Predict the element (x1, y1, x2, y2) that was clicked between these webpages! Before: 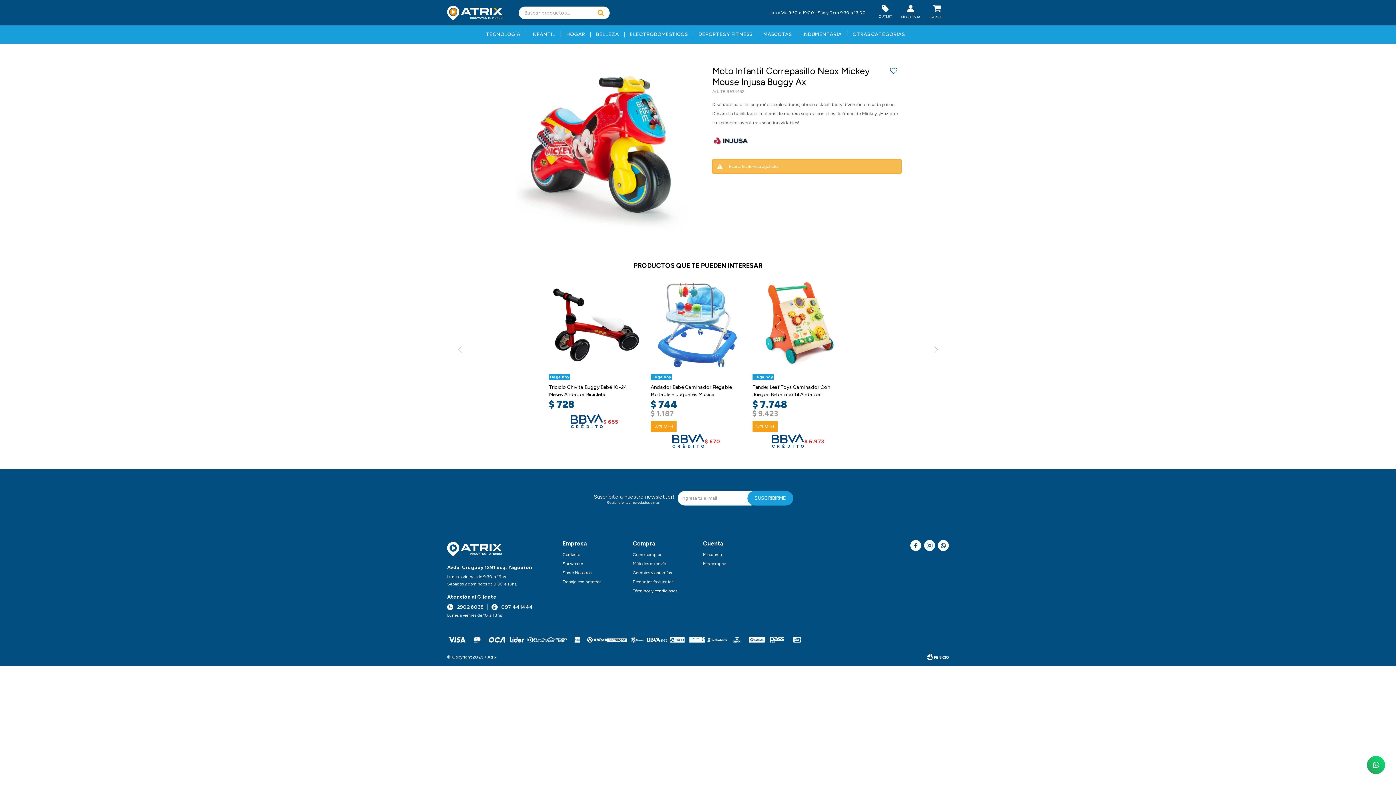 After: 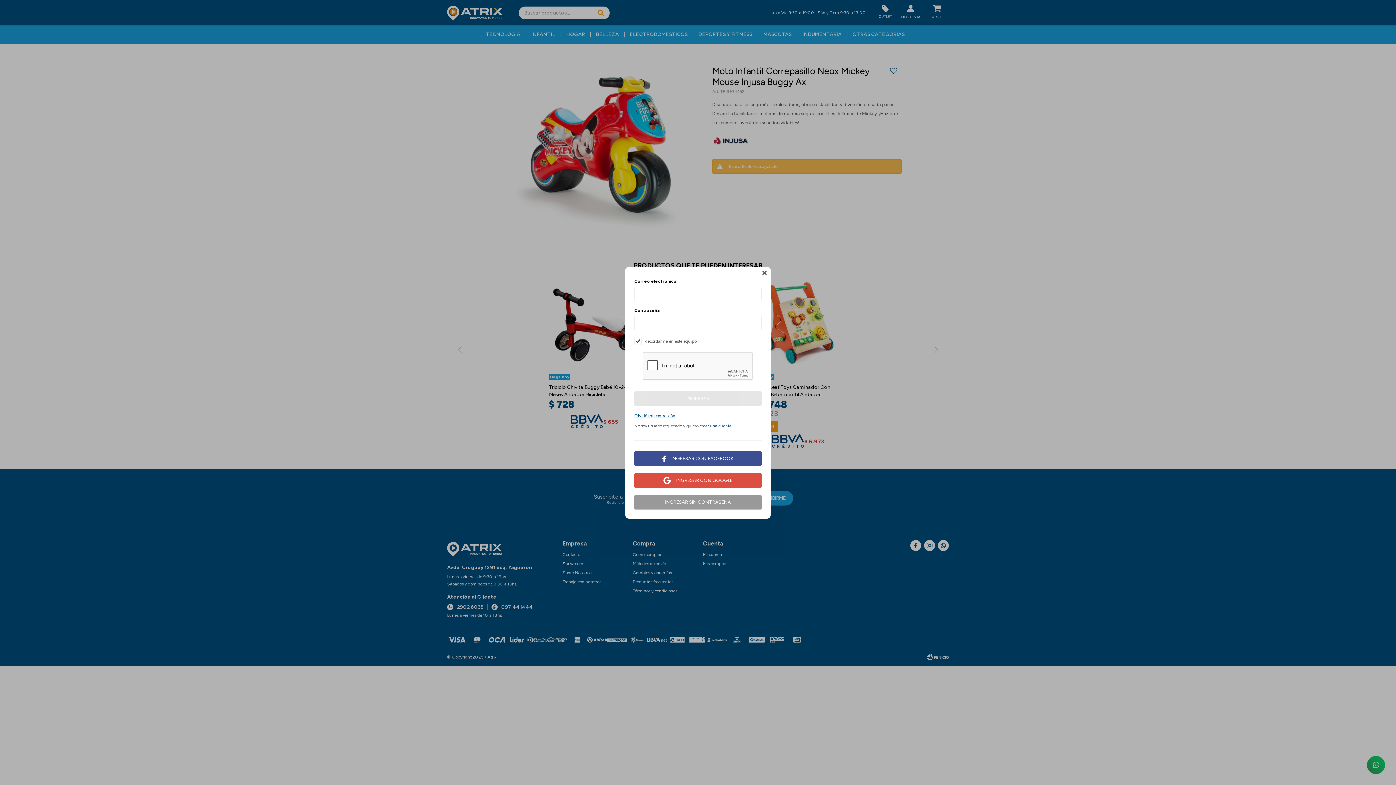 Action: bbox: (897, 3, 924, 21) label: Mi cuenta